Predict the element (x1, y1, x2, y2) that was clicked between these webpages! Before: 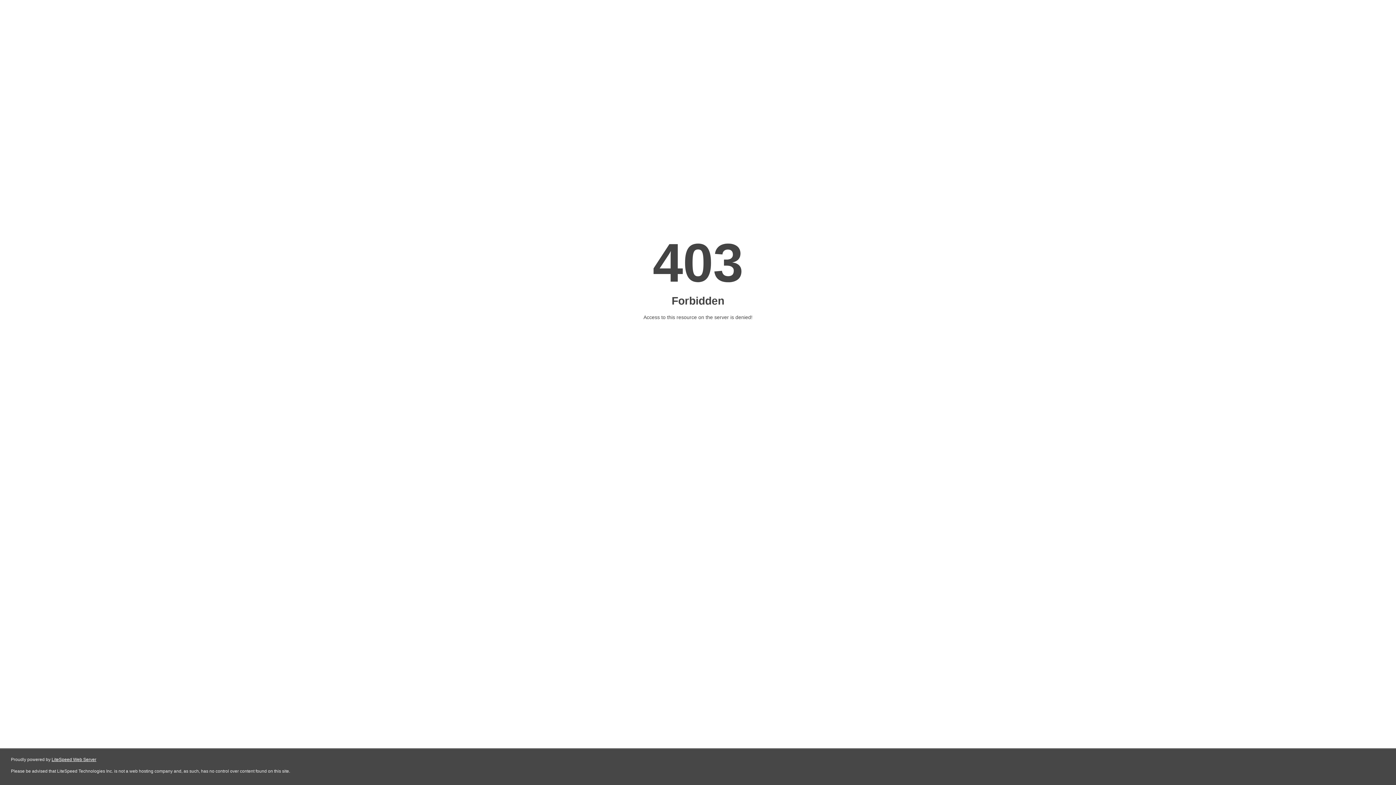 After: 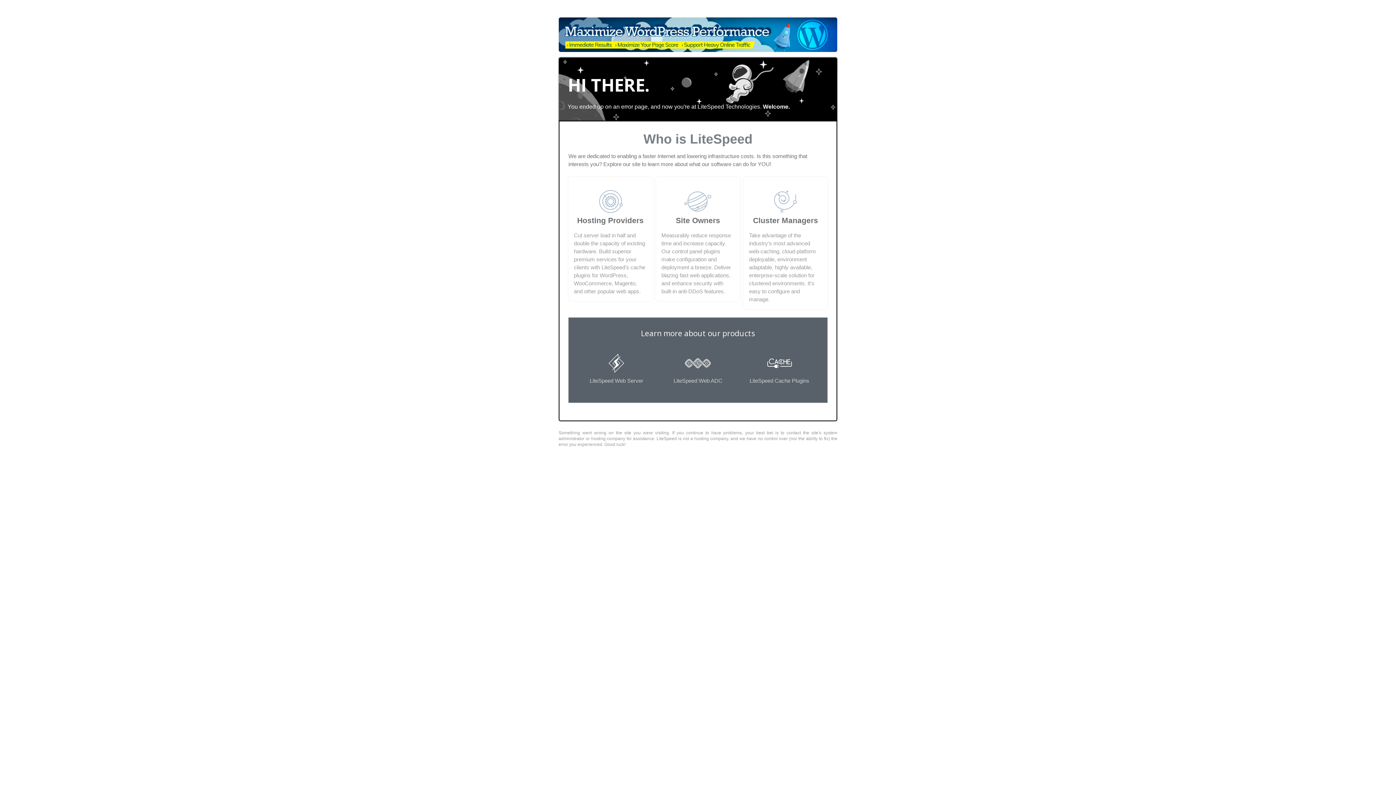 Action: label: LiteSpeed Web Server bbox: (51, 757, 96, 762)